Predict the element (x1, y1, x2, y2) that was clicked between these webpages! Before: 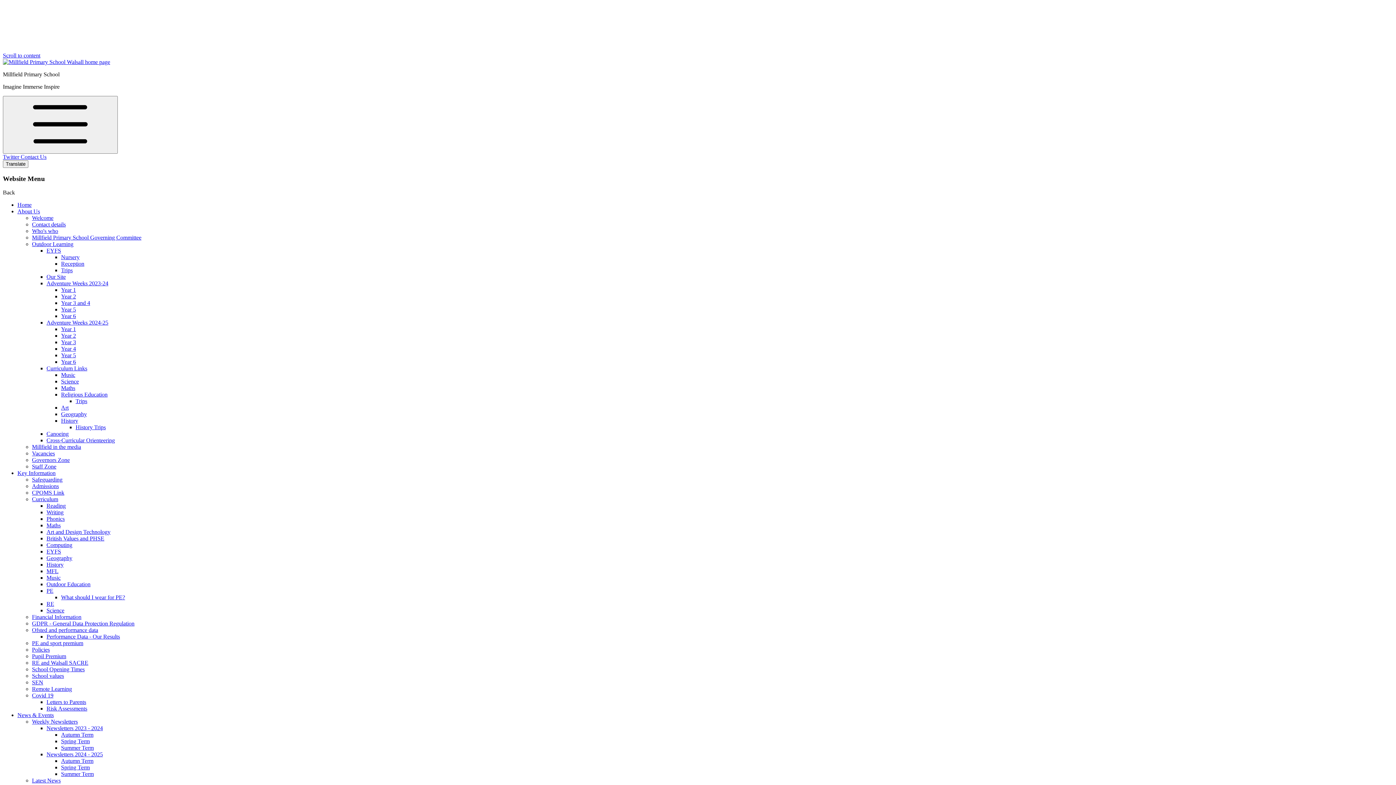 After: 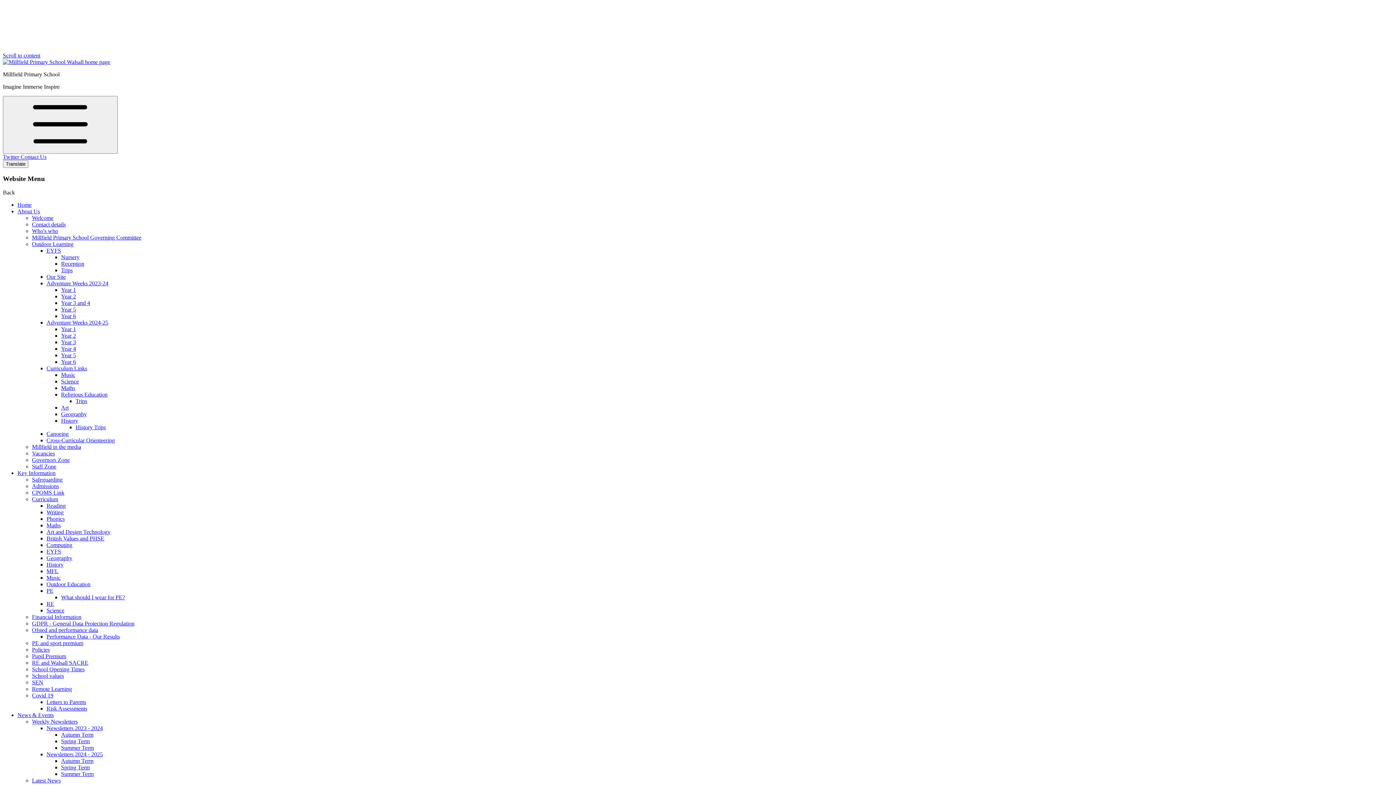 Action: label: School values bbox: (32, 673, 64, 679)